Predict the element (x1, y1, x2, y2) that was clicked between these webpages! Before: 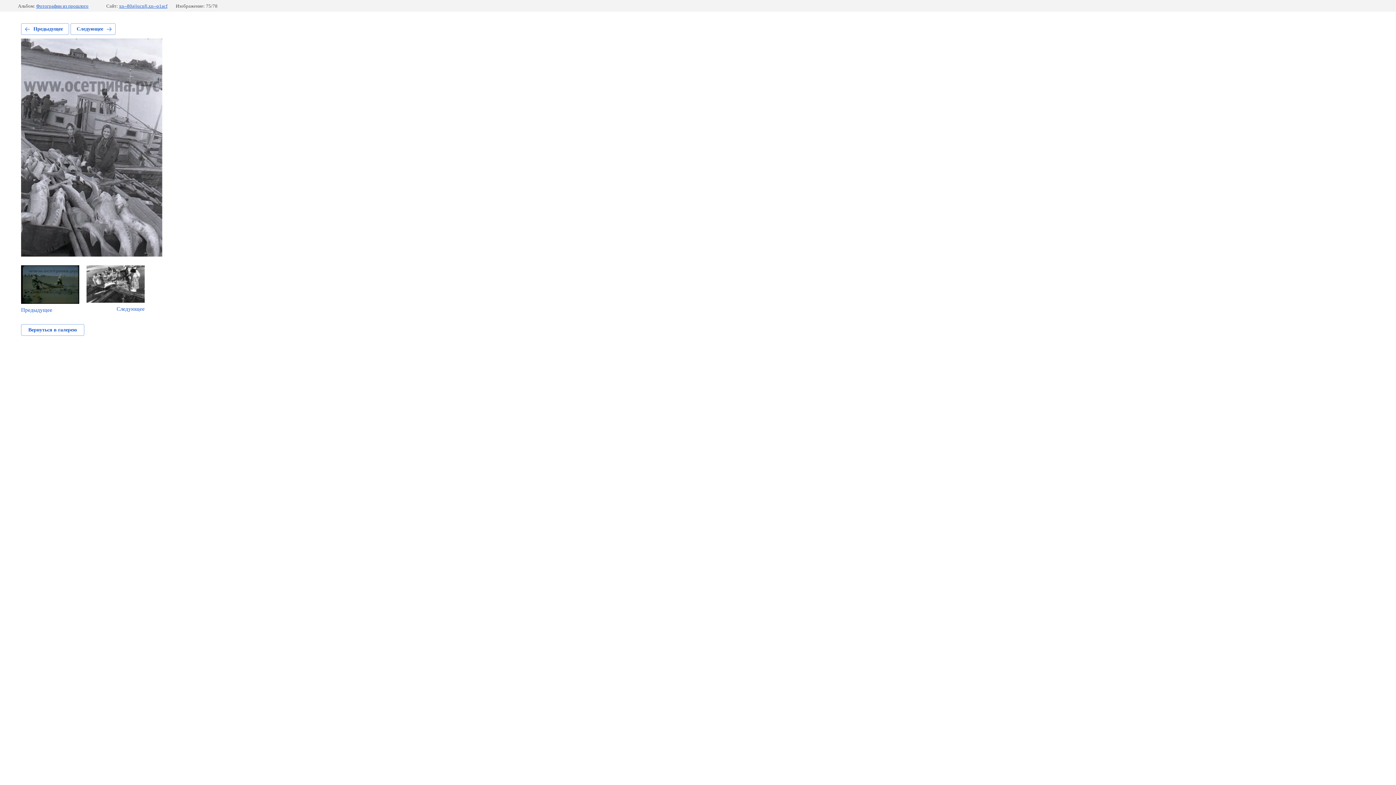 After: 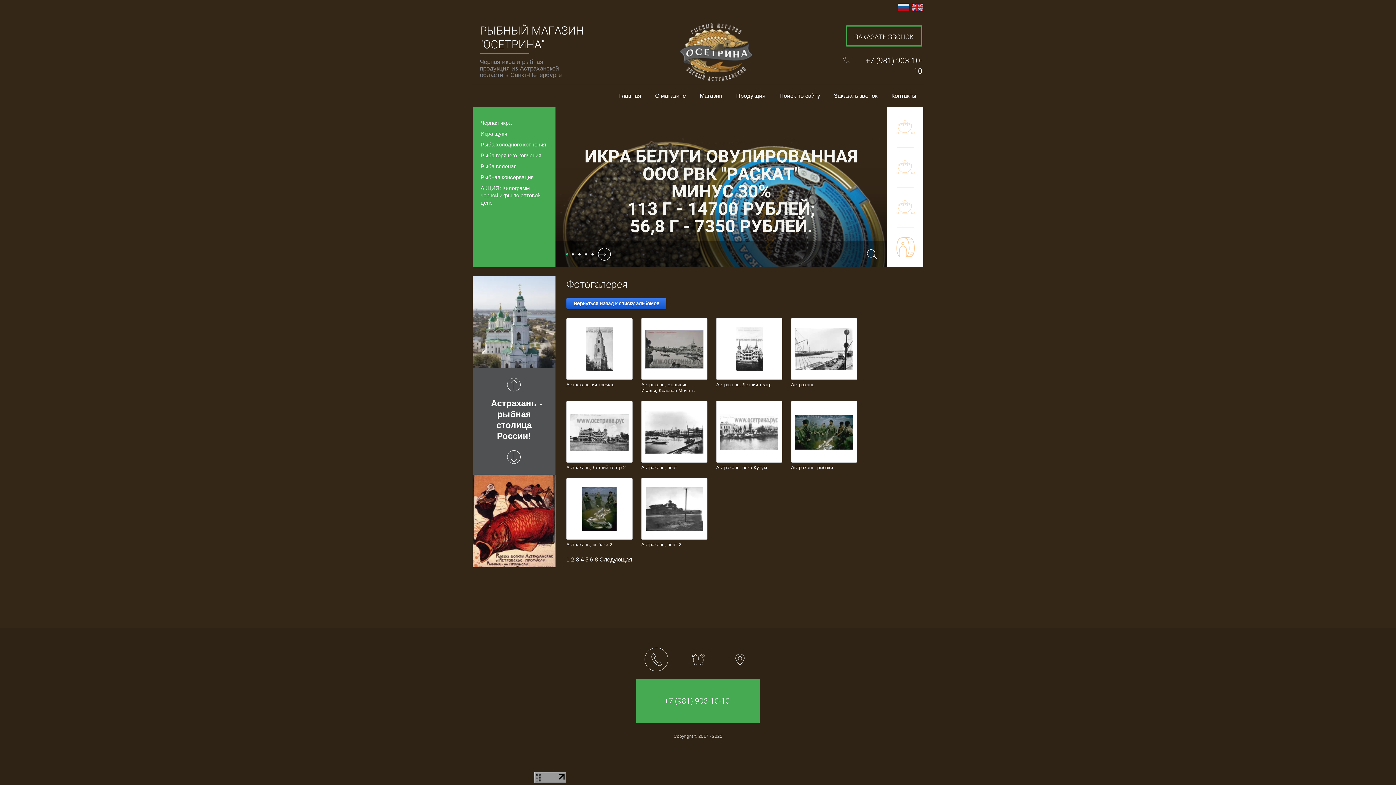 Action: bbox: (36, 3, 88, 8) label: Фотографии из прошлого